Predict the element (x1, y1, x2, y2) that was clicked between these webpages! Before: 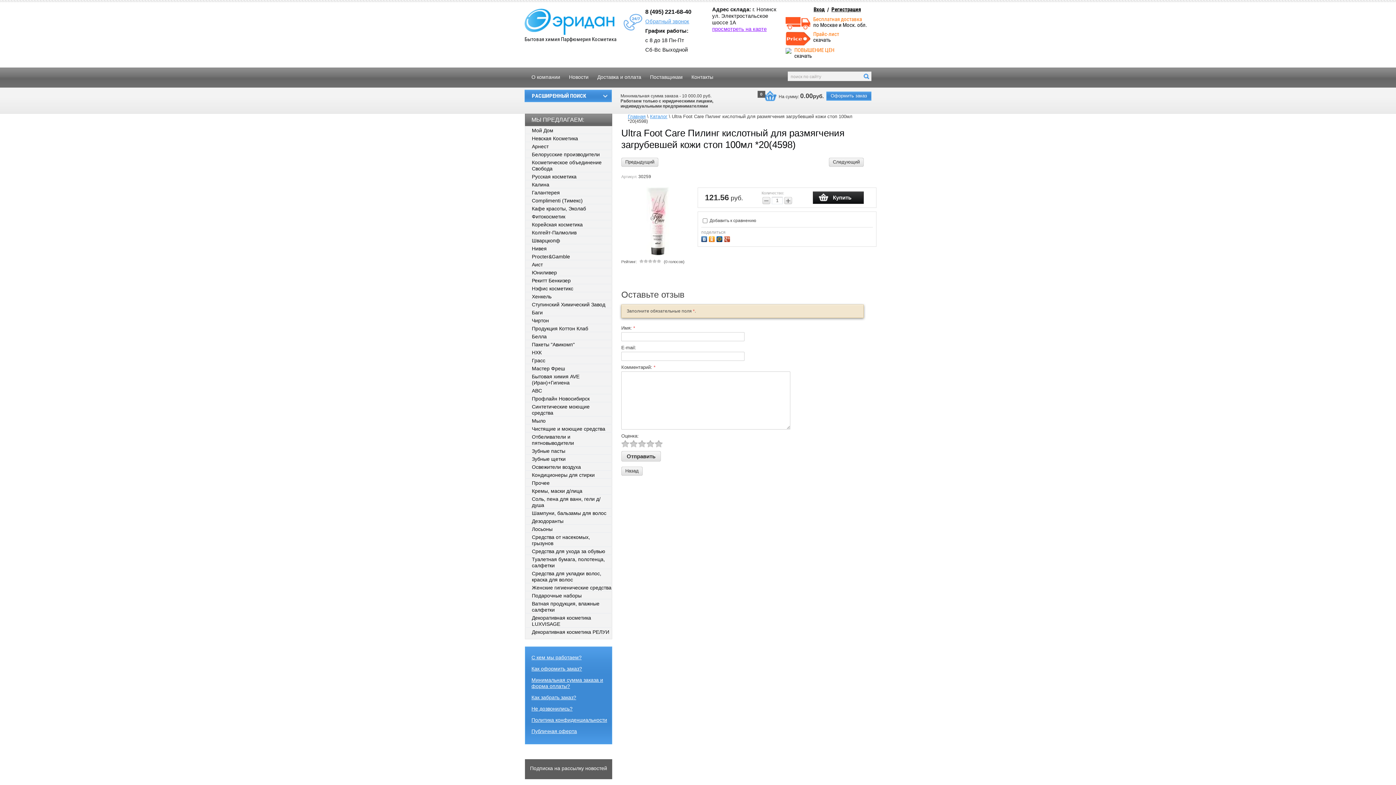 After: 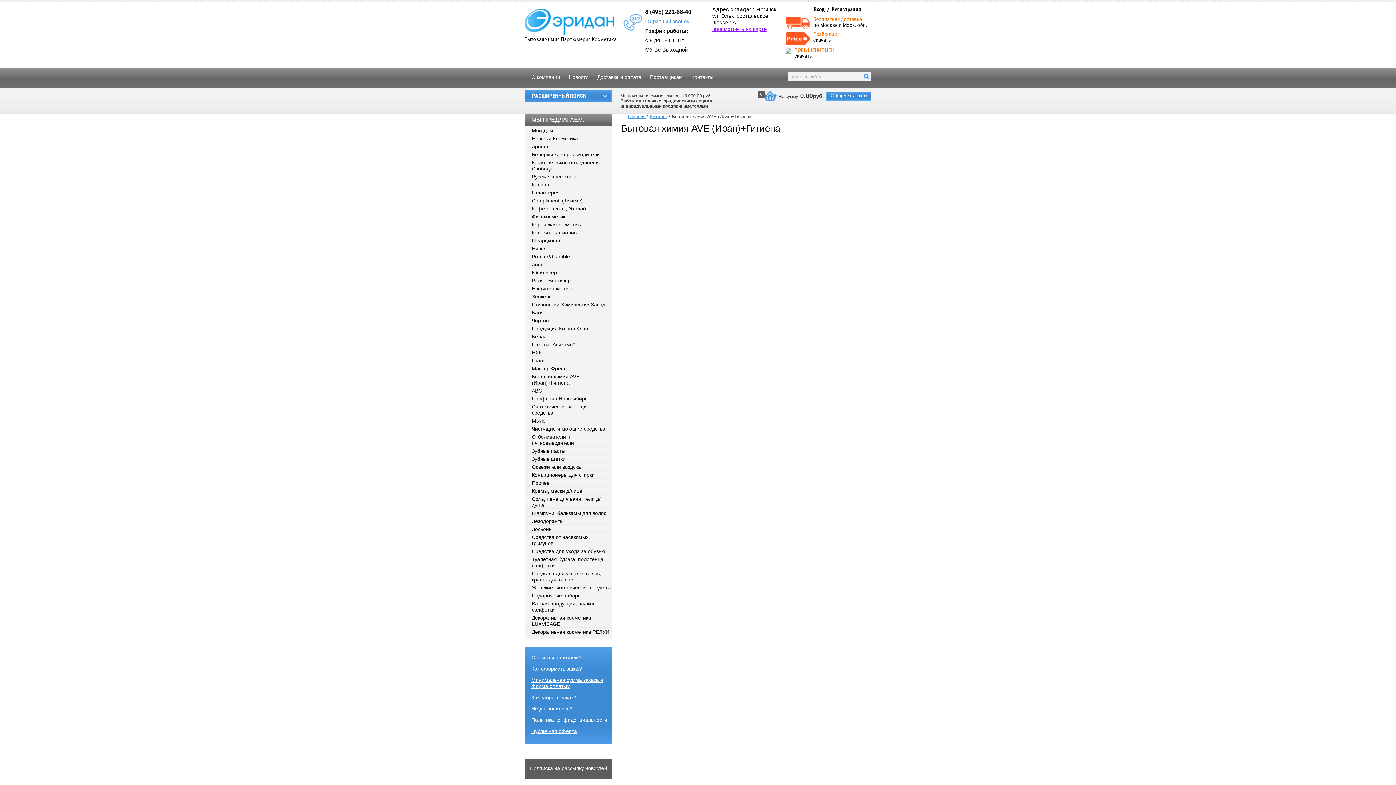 Action: bbox: (525, 372, 612, 386) label: Бытовая химия AVE (Иран)+Гигиена